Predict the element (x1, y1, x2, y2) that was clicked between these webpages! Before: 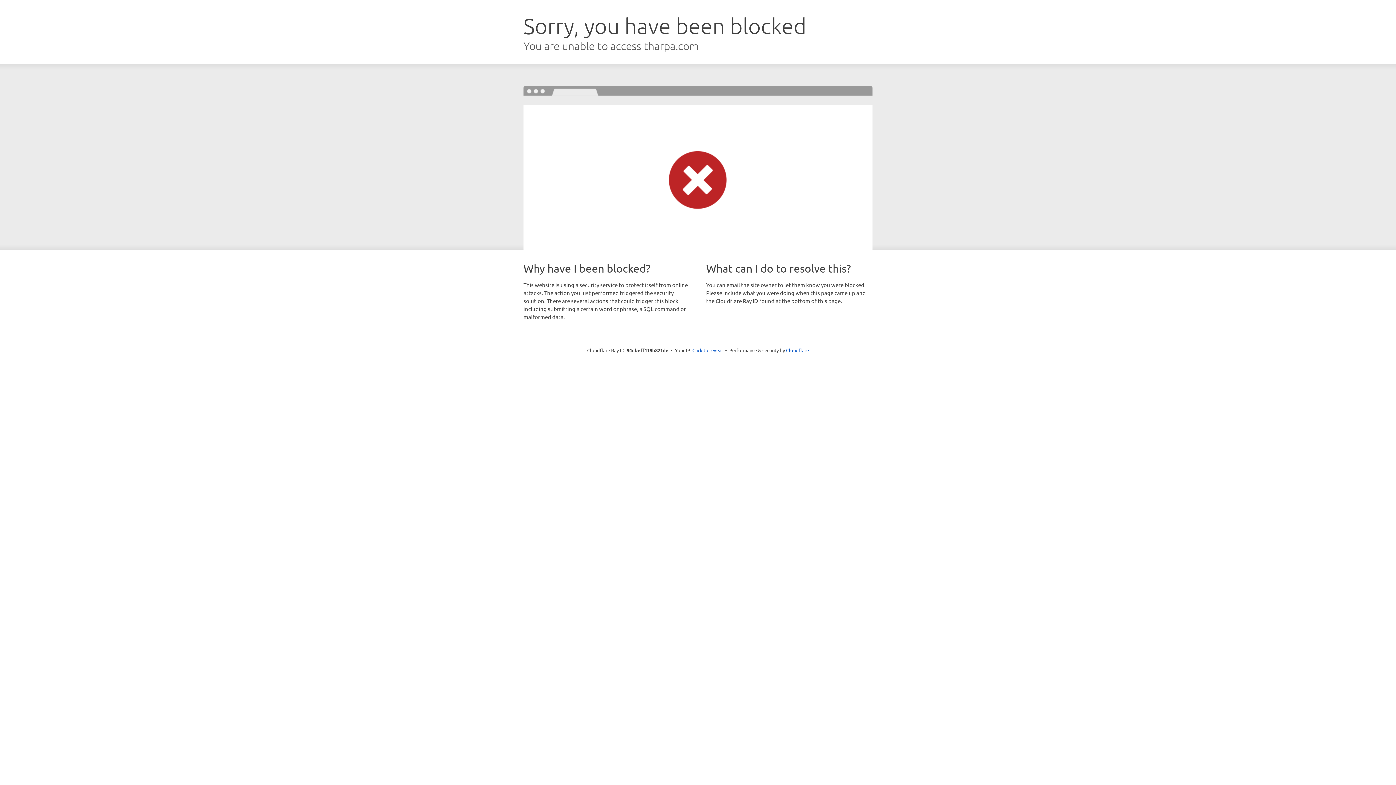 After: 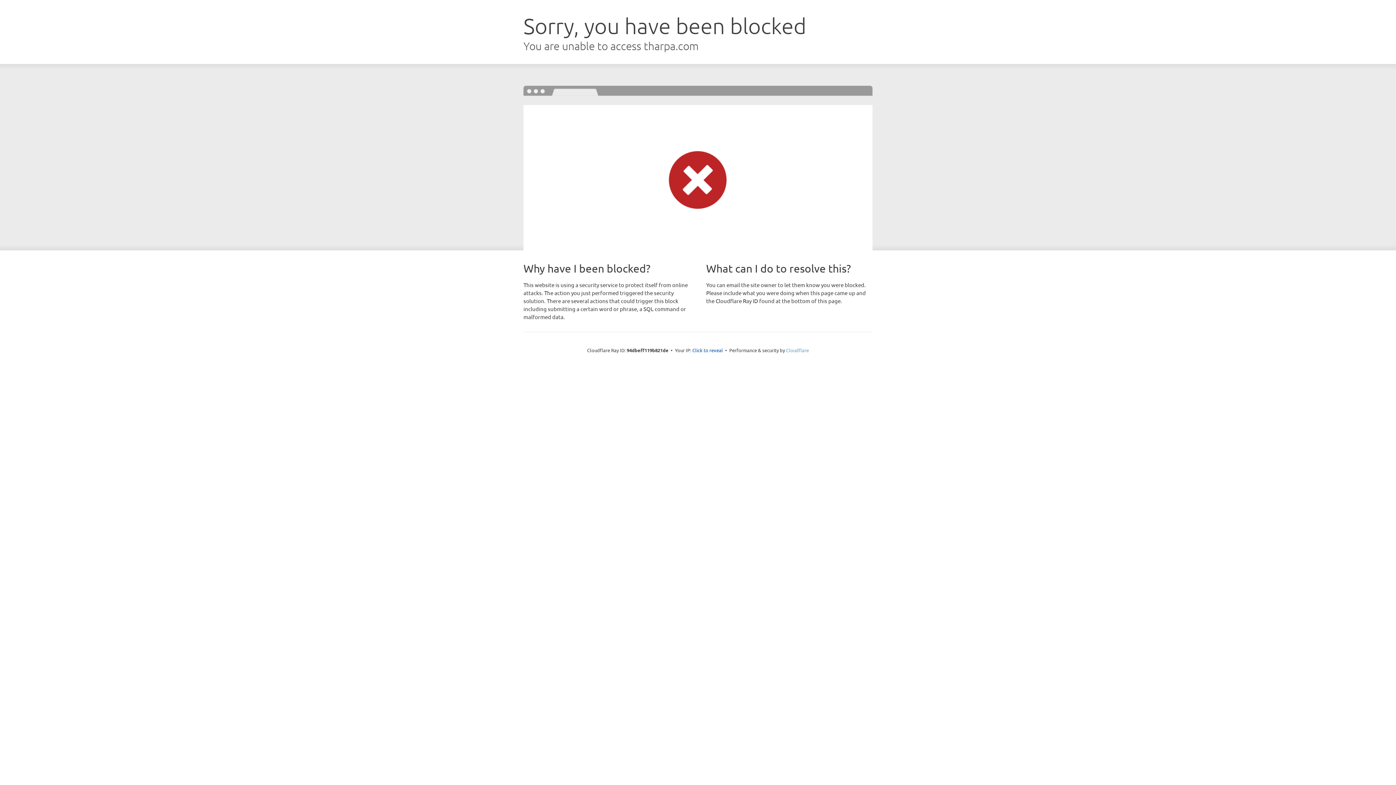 Action: label: Cloudflare bbox: (786, 347, 809, 353)